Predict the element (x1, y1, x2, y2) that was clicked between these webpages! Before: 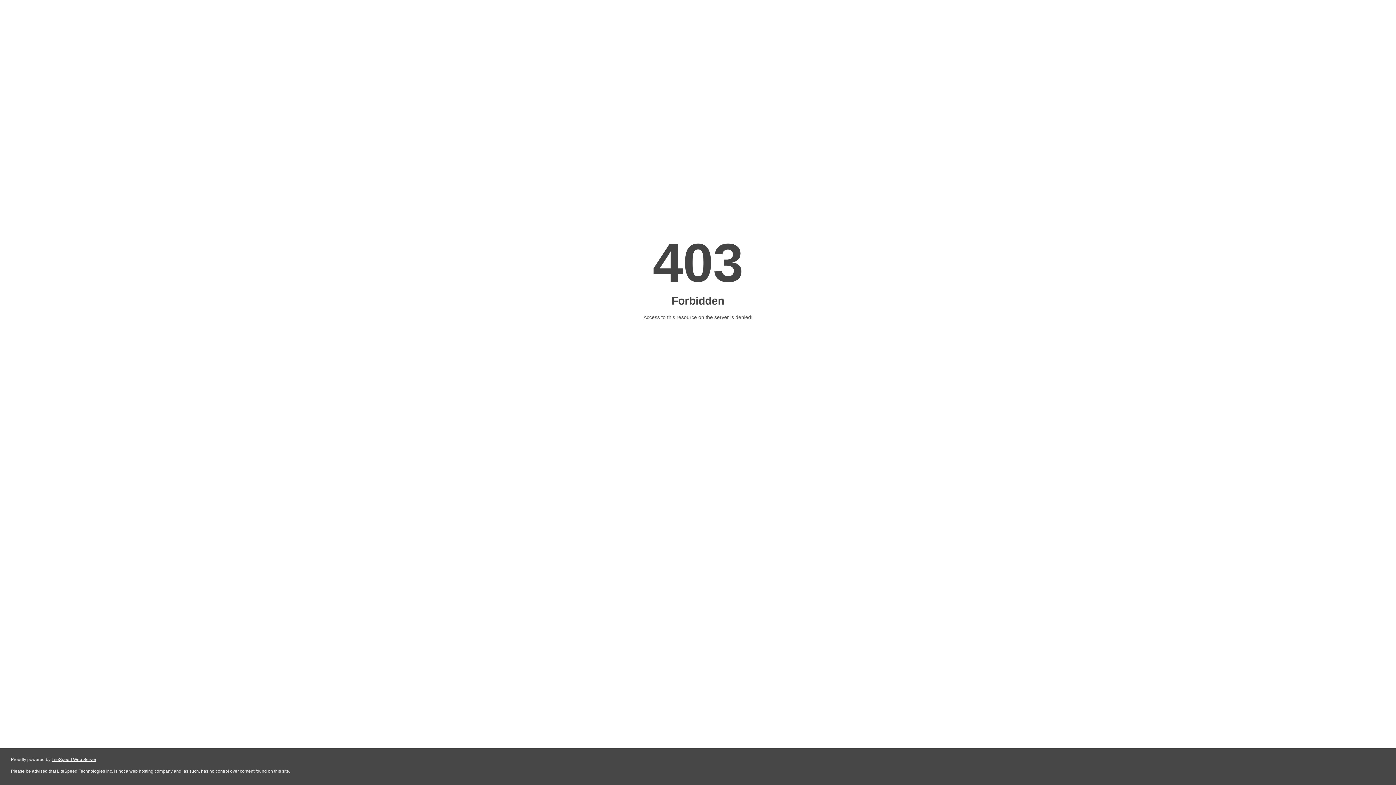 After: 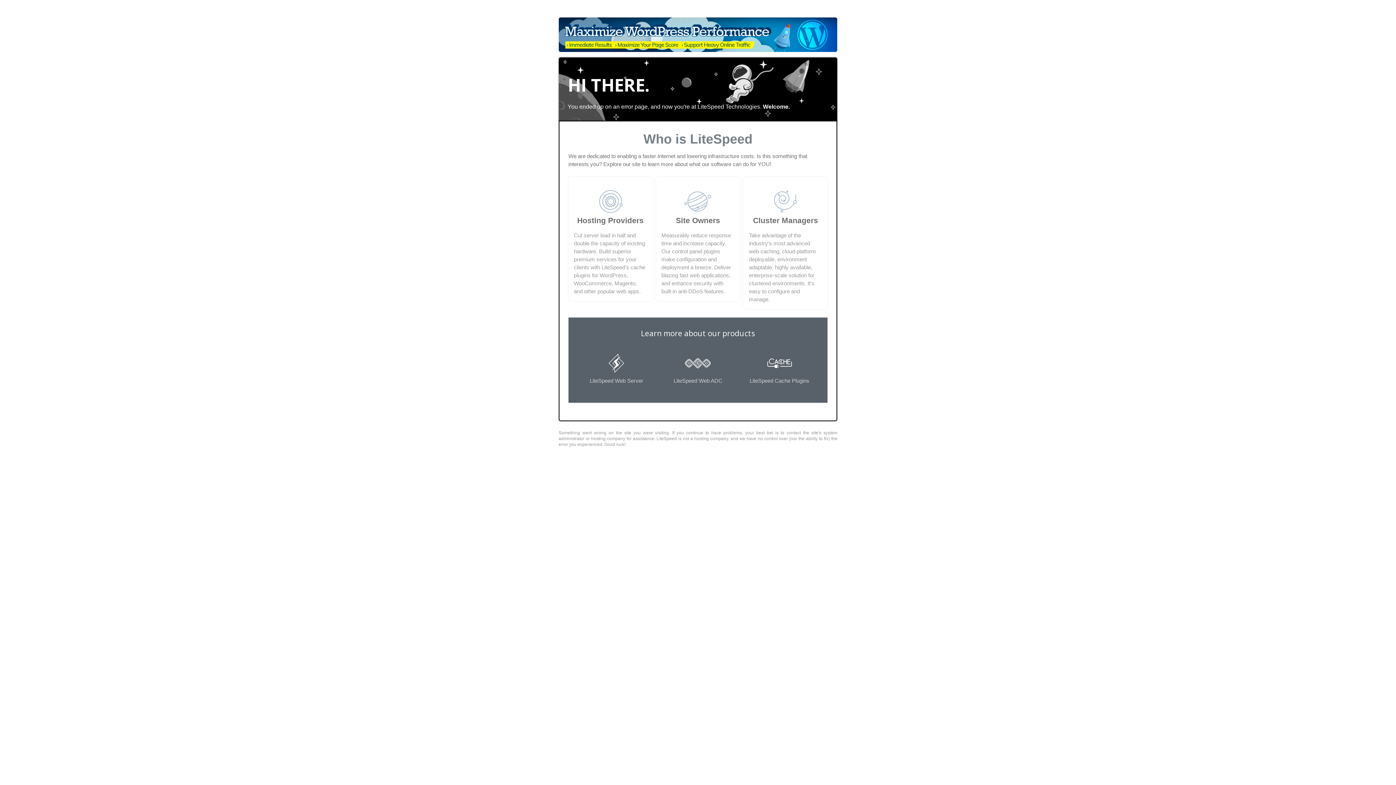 Action: label: LiteSpeed Web Server bbox: (51, 757, 96, 762)